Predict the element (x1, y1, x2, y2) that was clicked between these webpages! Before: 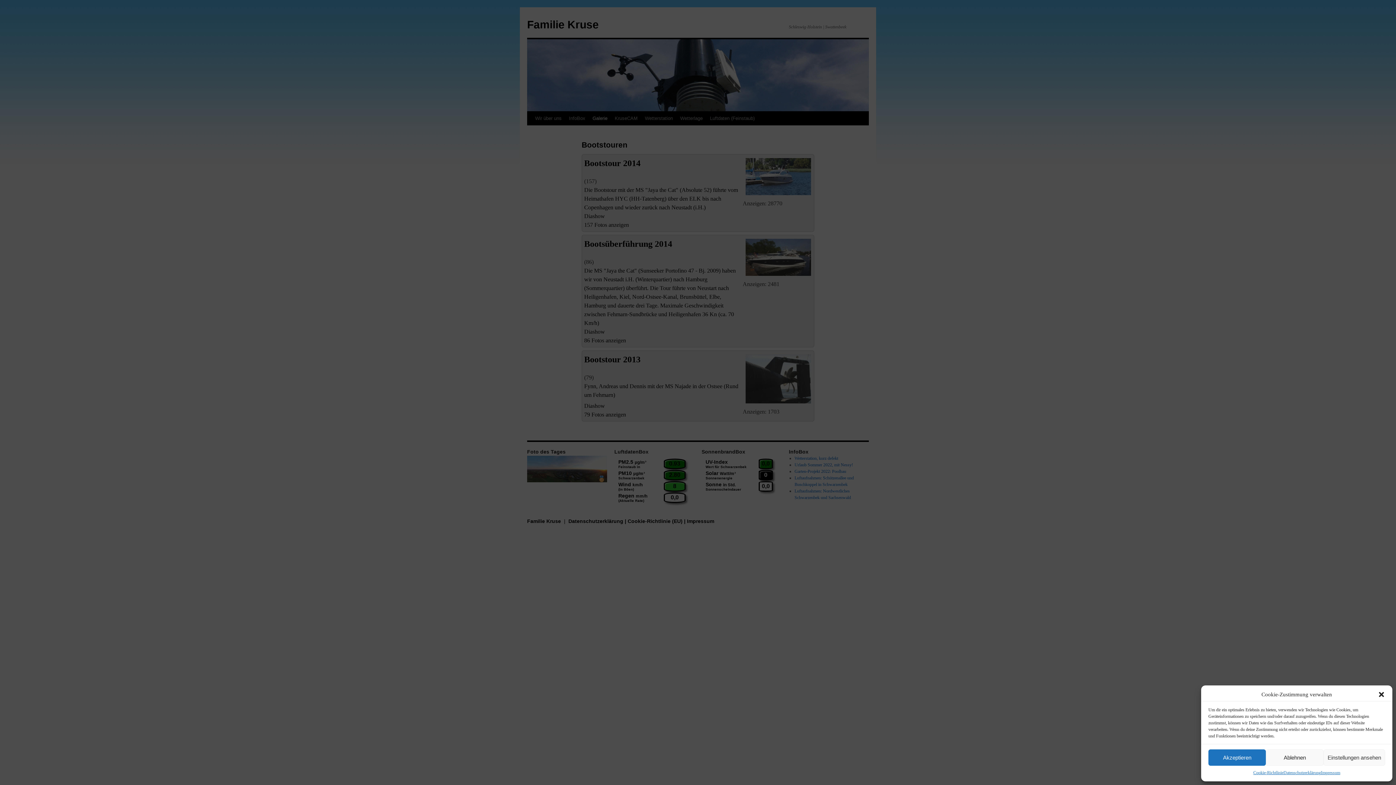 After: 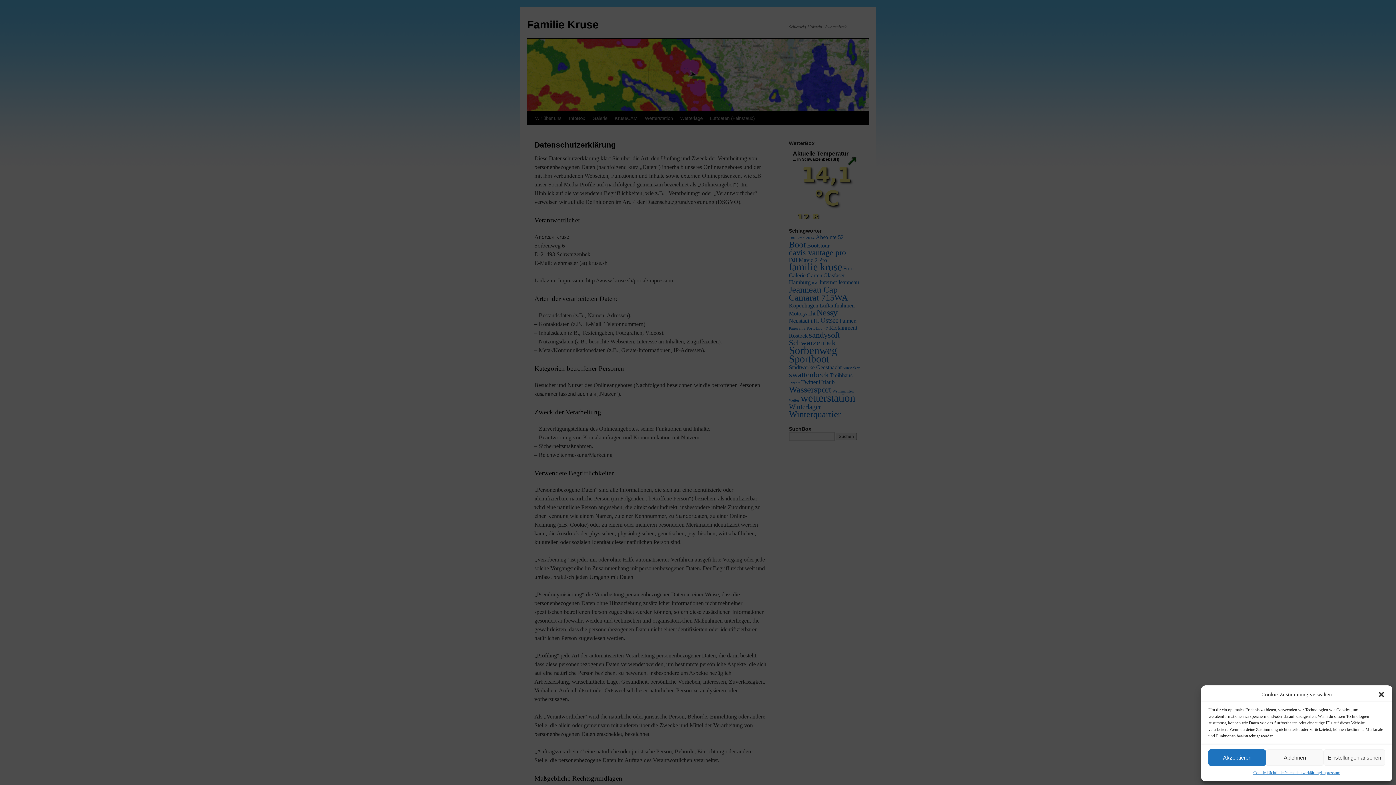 Action: bbox: (1283, 769, 1321, 776) label: Datenschutzerklärung